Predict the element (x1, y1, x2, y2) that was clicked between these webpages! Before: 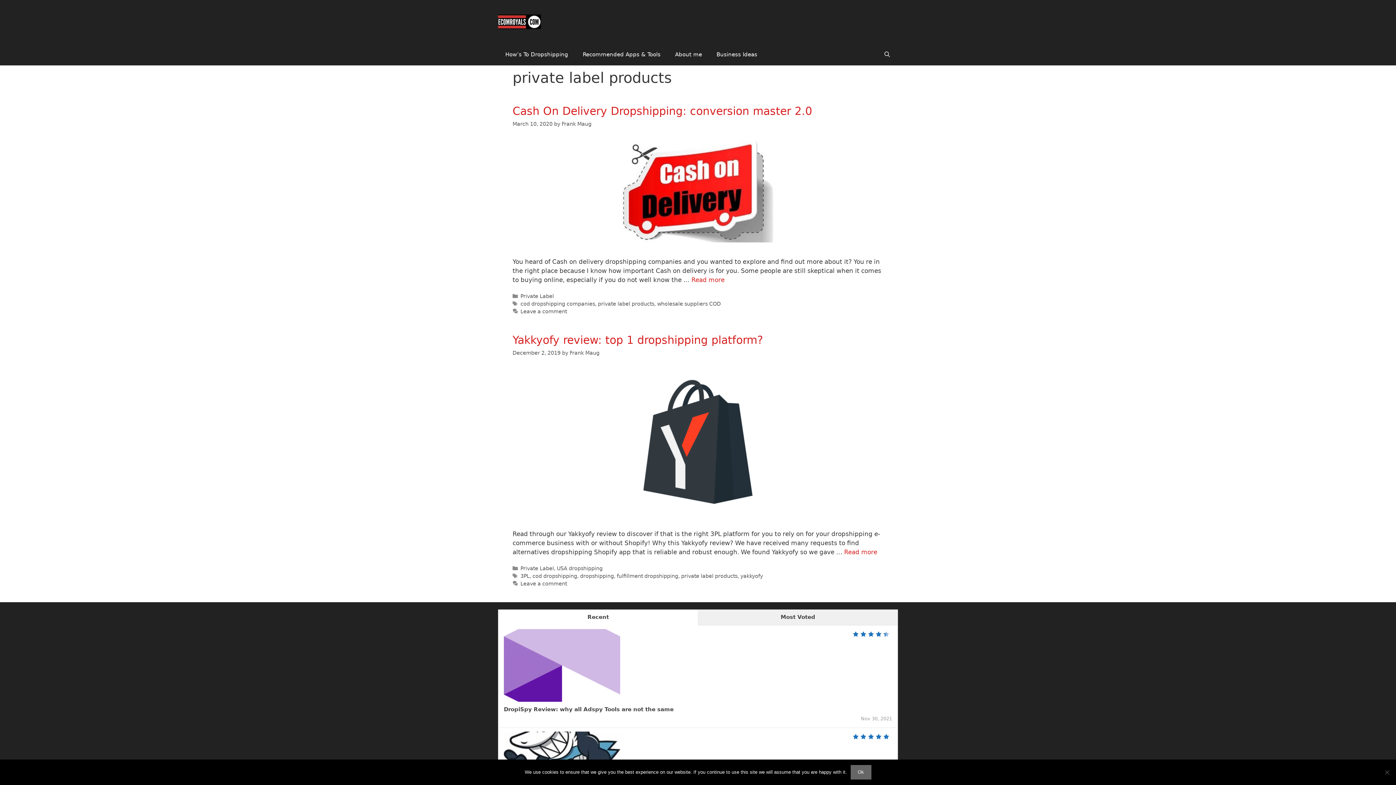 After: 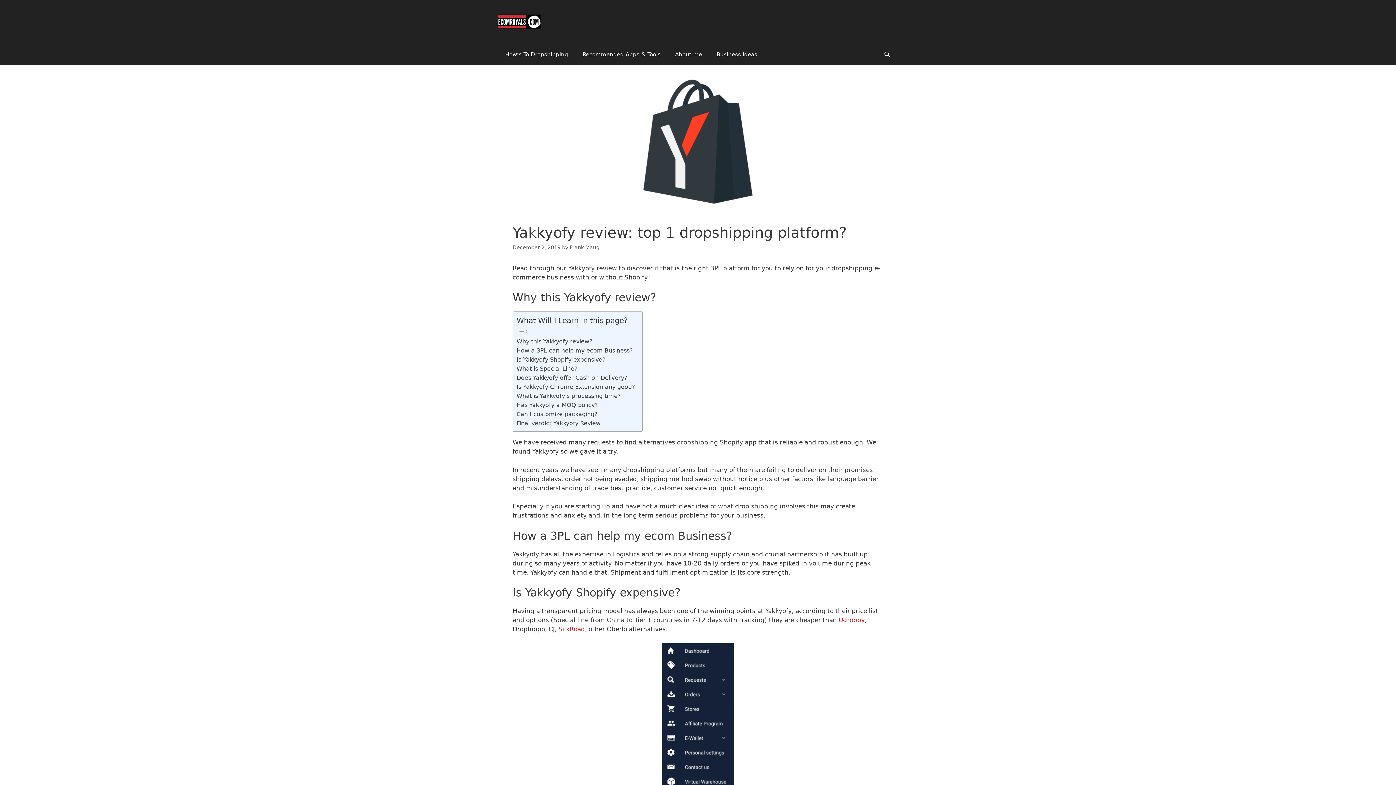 Action: label: Read more bbox: (844, 548, 877, 556)